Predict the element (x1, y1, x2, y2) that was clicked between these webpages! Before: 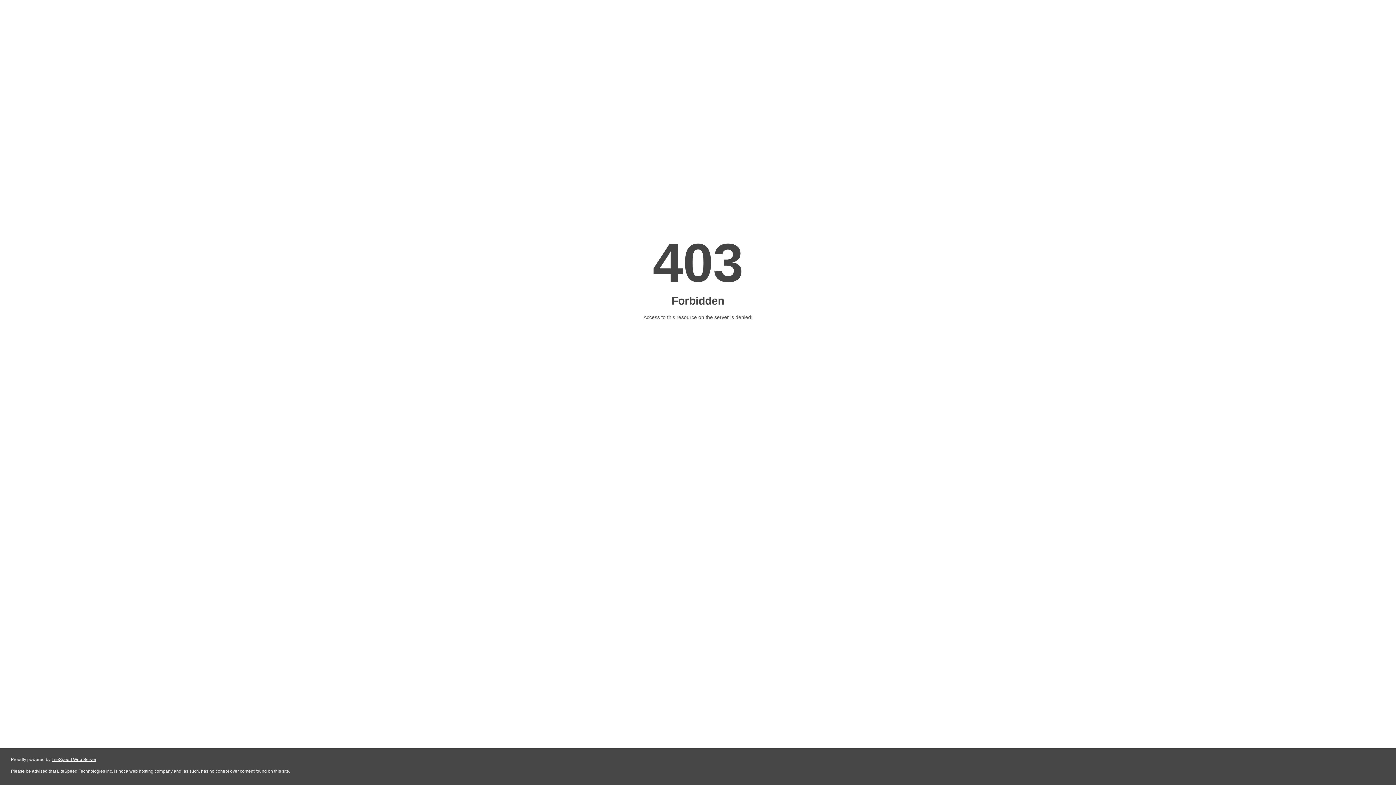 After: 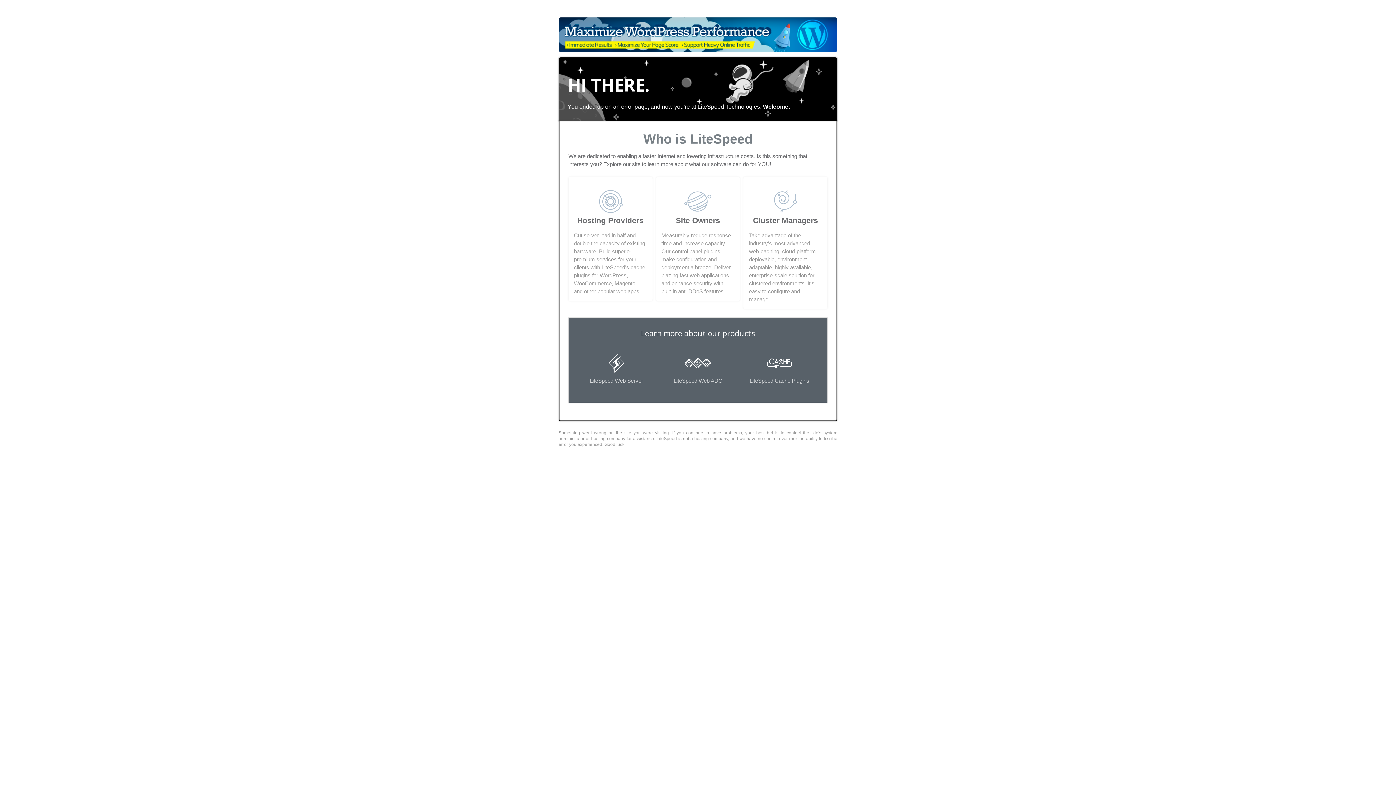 Action: bbox: (51, 757, 96, 762) label: LiteSpeed Web Server